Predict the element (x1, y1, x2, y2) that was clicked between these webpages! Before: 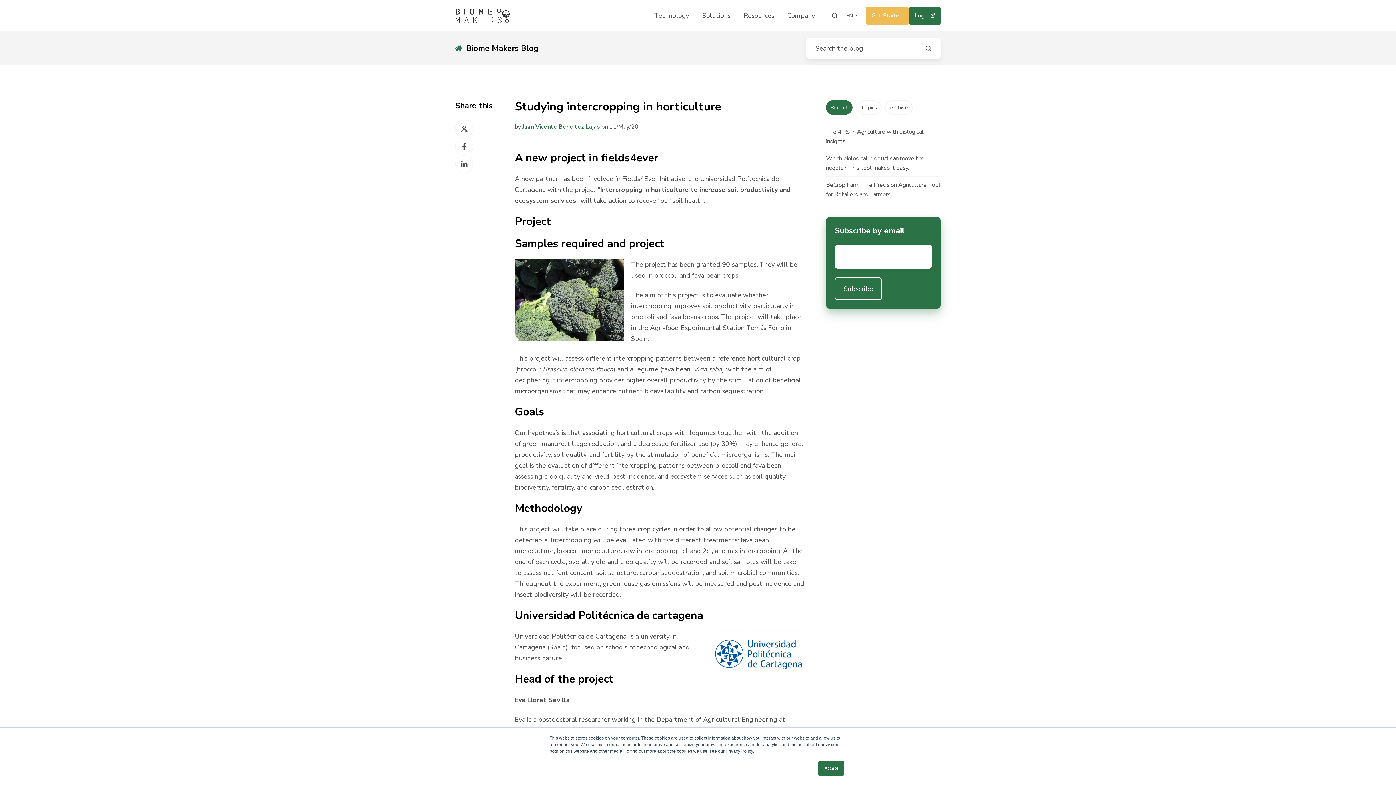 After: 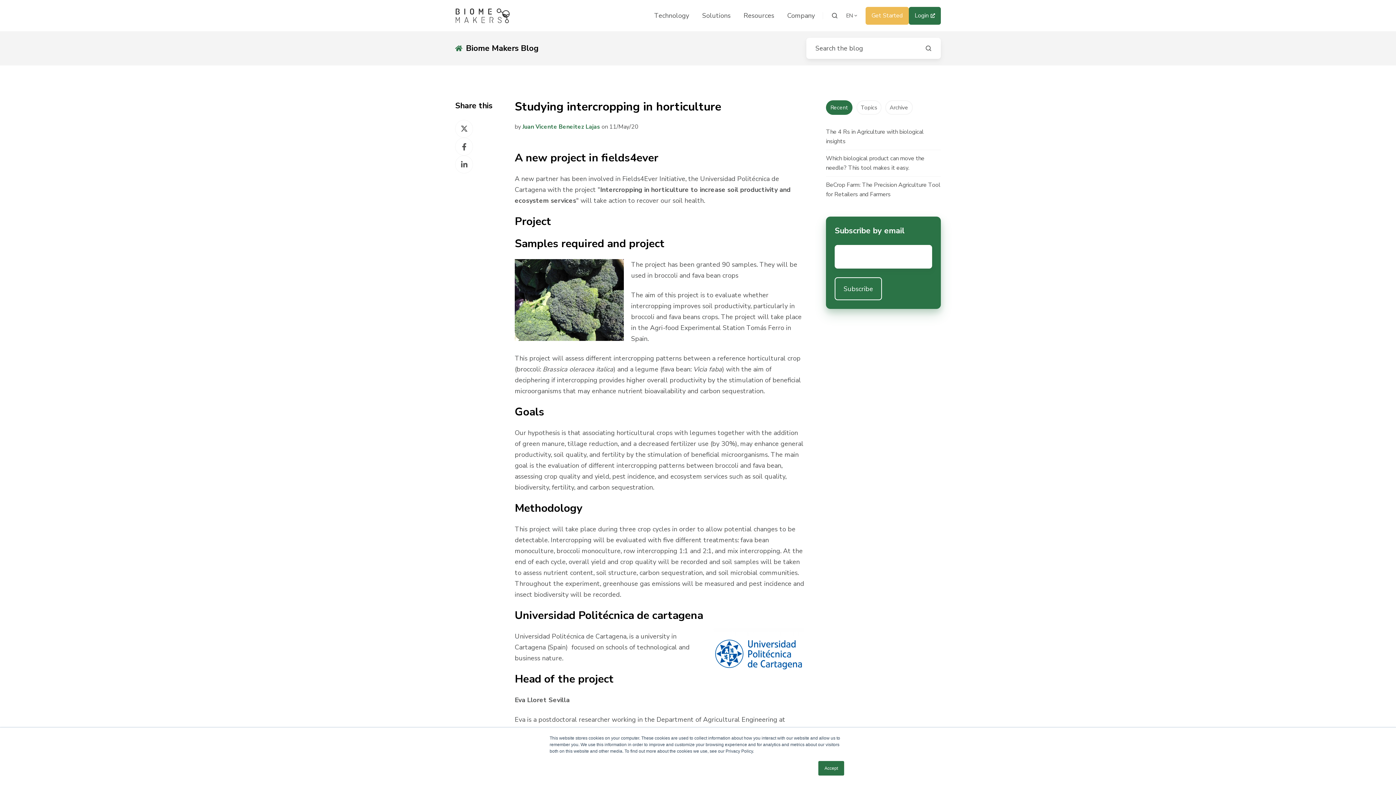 Action: bbox: (455, 137, 473, 155) label: Share on Facebook